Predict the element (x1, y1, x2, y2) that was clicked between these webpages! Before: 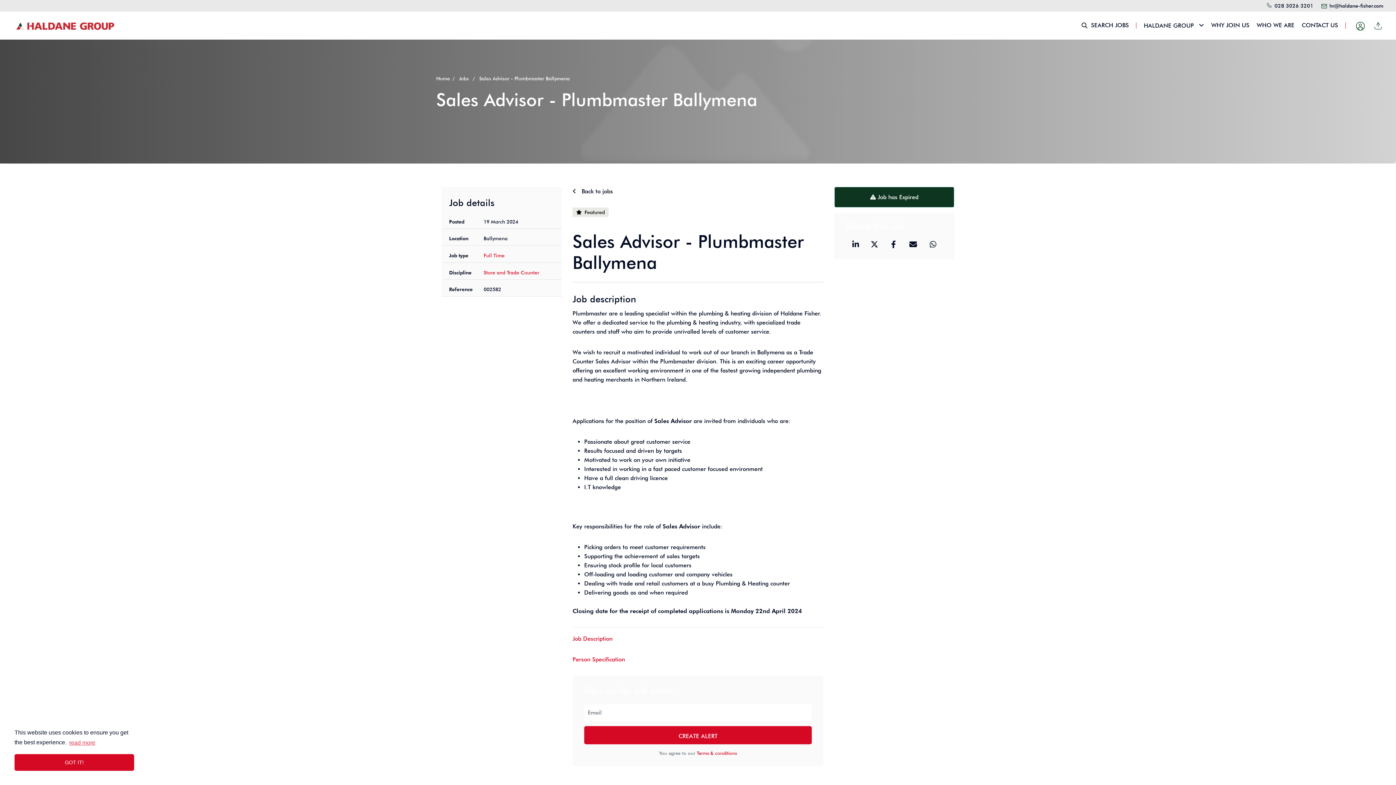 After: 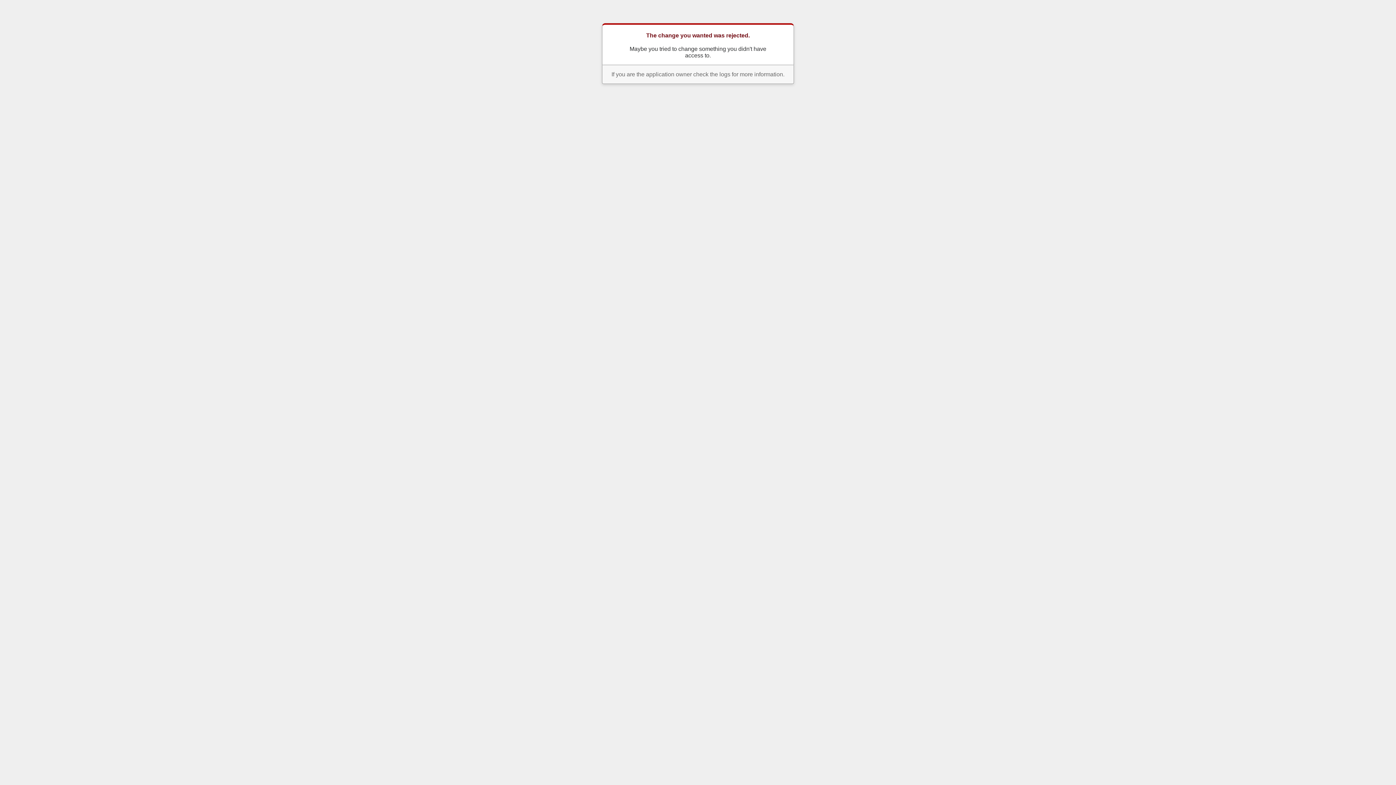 Action: bbox: (584, 726, 812, 744) label: CREATE ALERT